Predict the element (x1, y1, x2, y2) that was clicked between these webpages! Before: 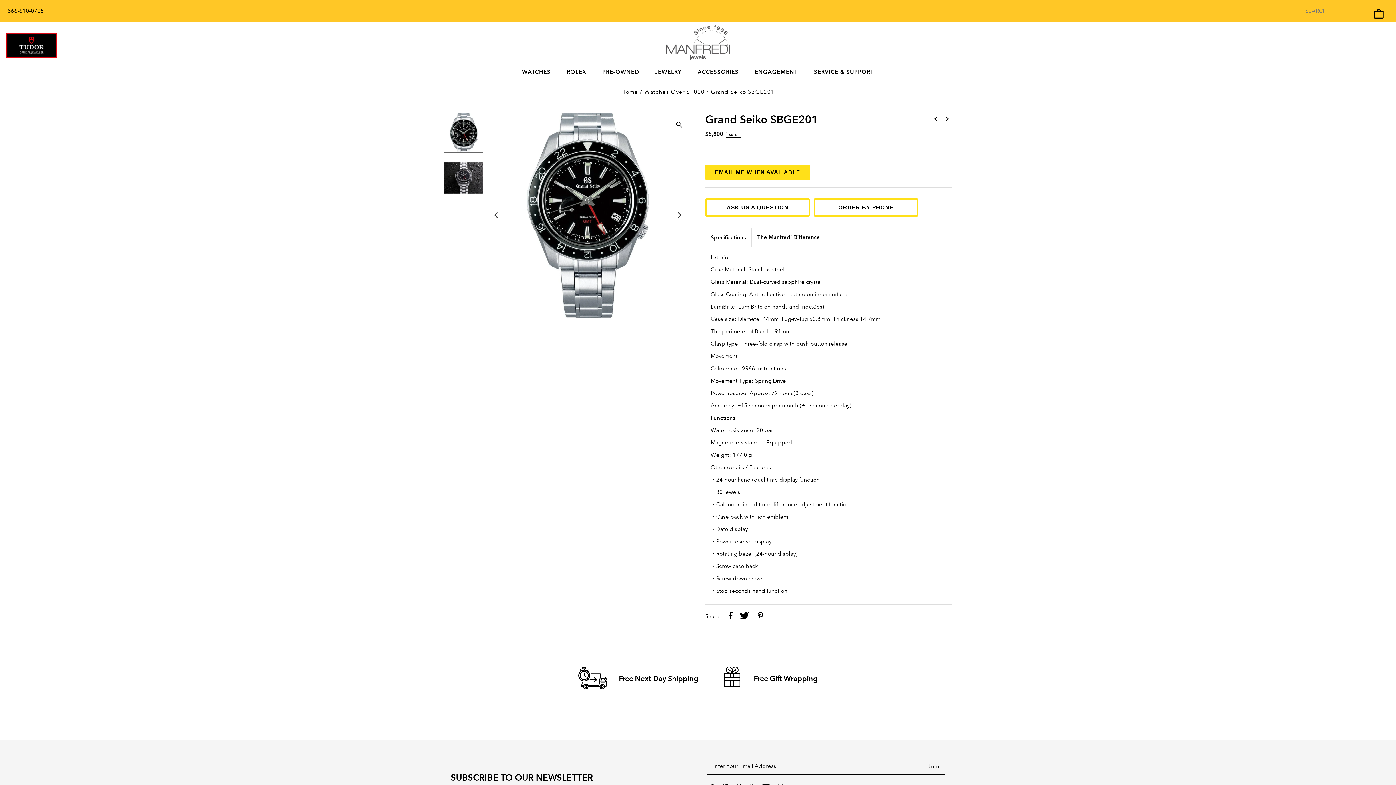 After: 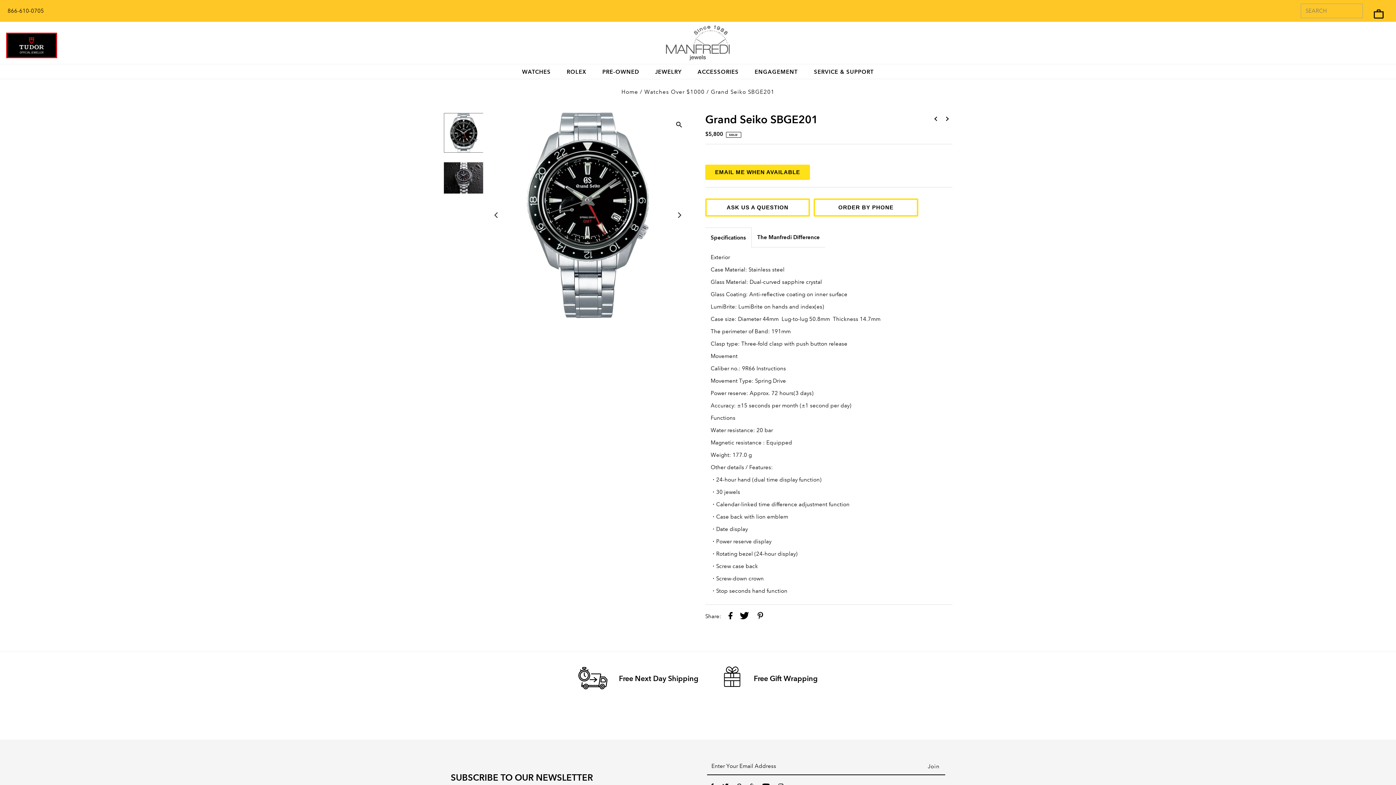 Action: label: Share on Pinterest bbox: (757, 612, 763, 622)